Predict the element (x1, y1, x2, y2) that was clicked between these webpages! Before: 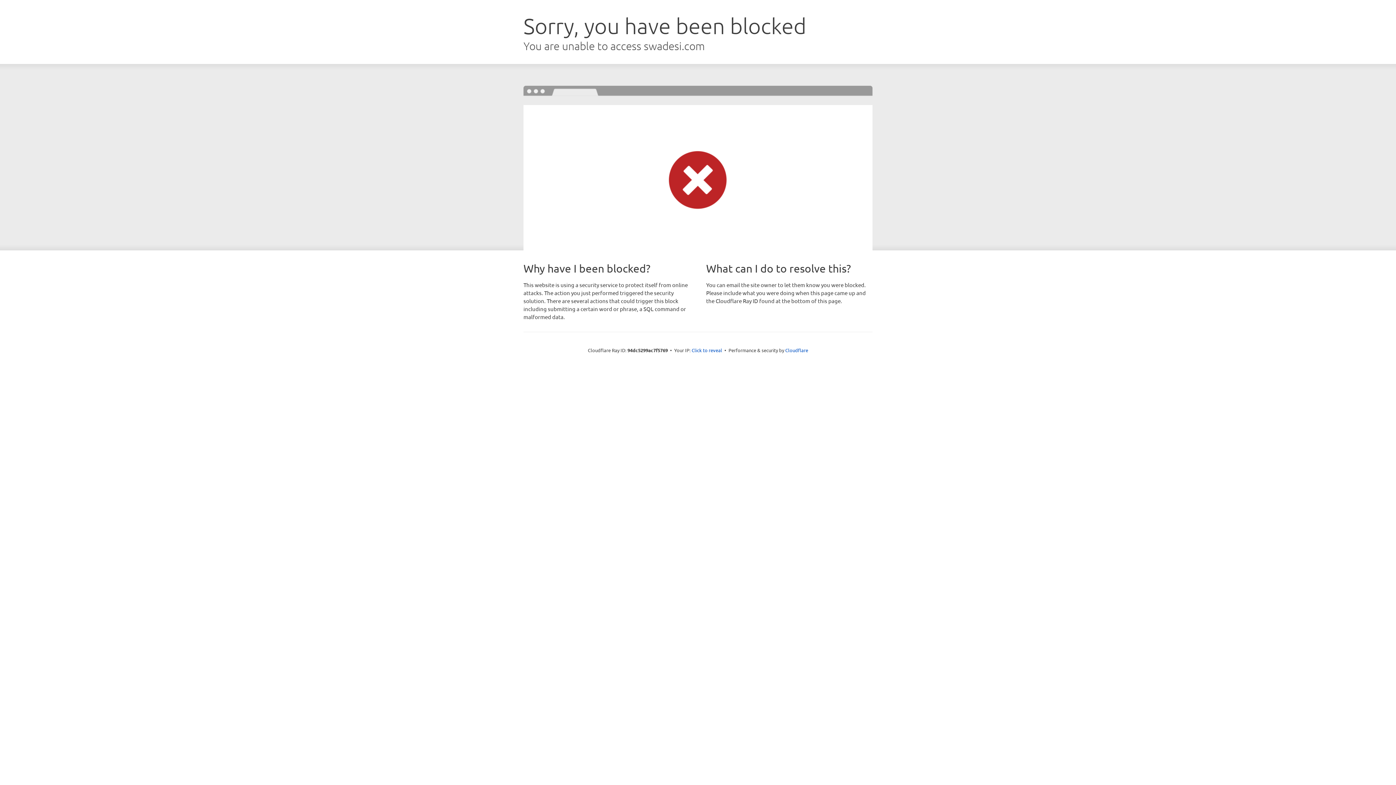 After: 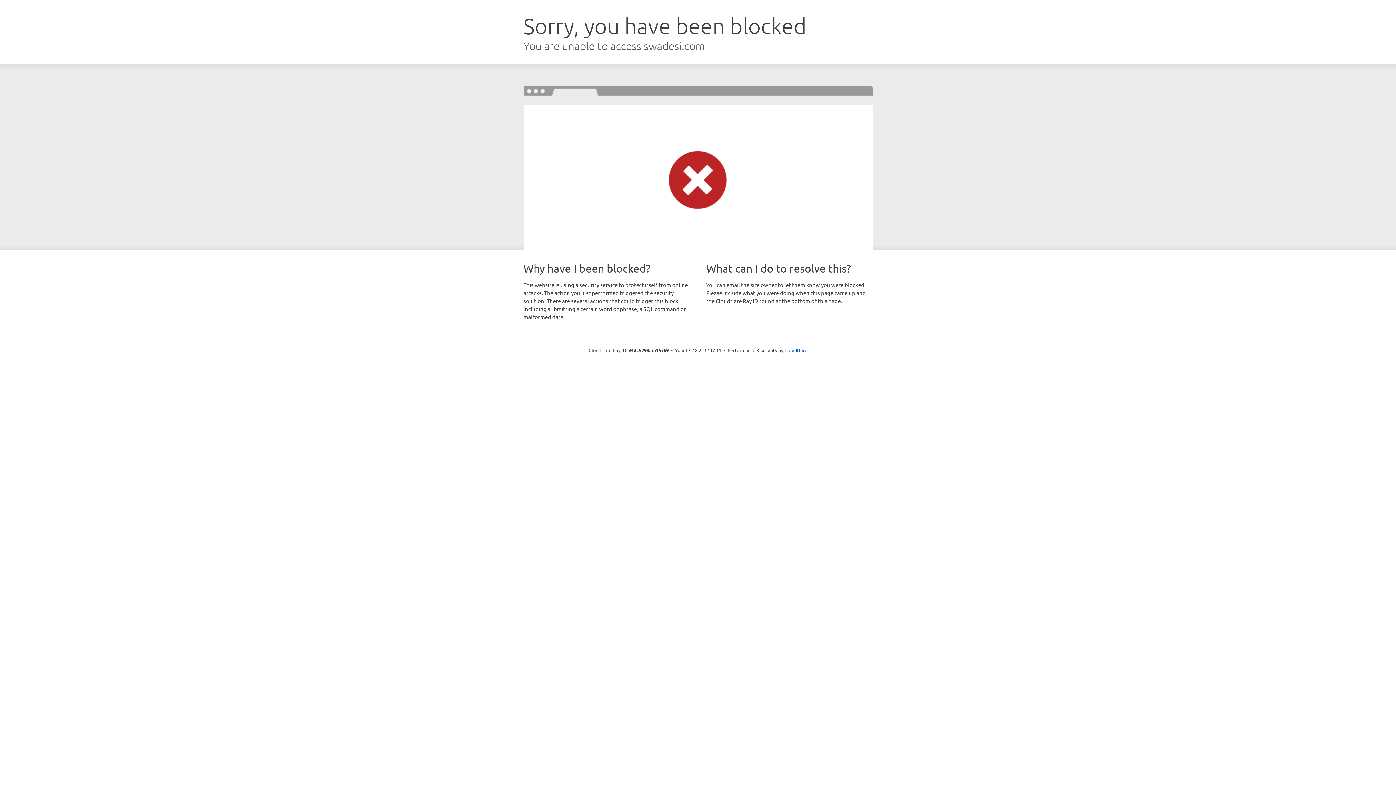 Action: label: Click to reveal bbox: (691, 346, 722, 353)